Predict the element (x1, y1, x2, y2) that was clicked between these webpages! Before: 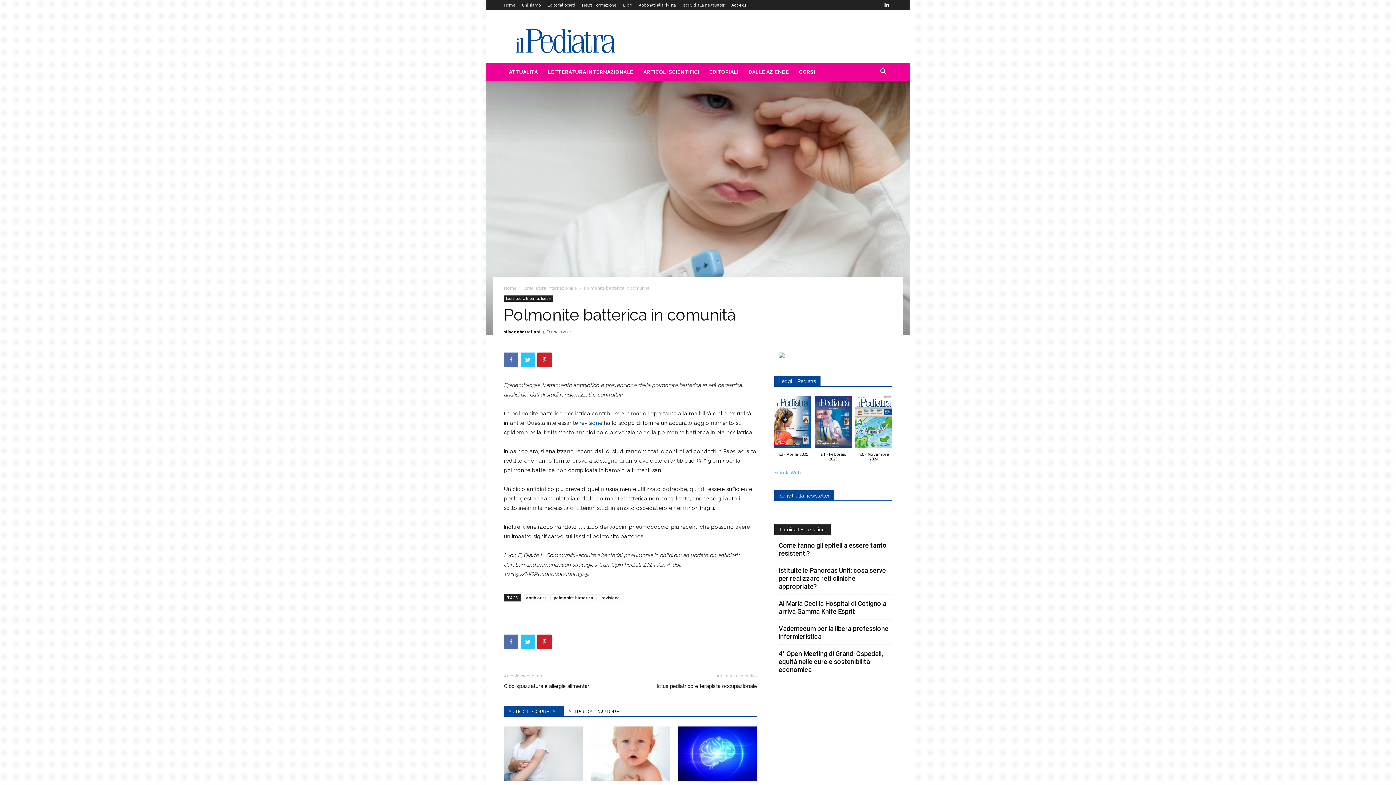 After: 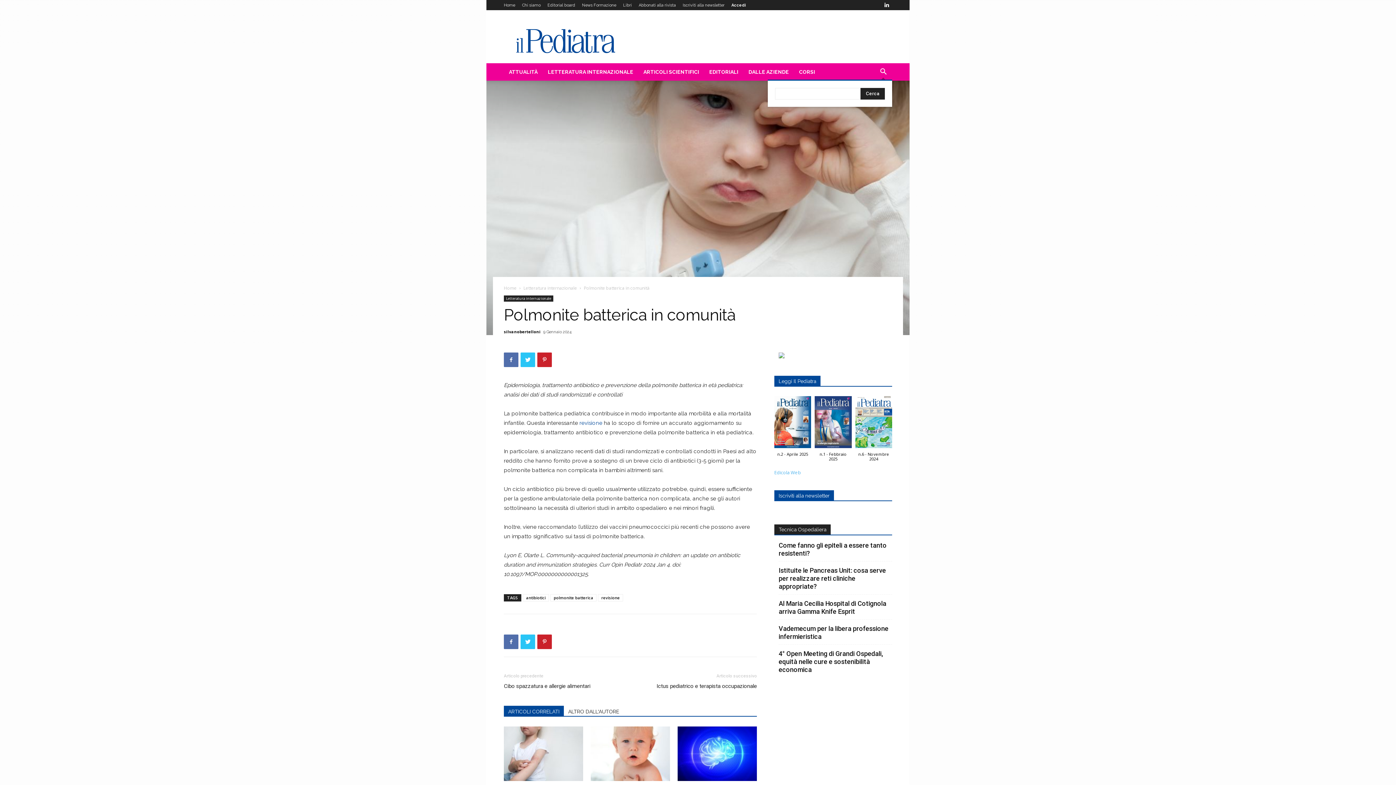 Action: bbox: (874, 69, 892, 76)